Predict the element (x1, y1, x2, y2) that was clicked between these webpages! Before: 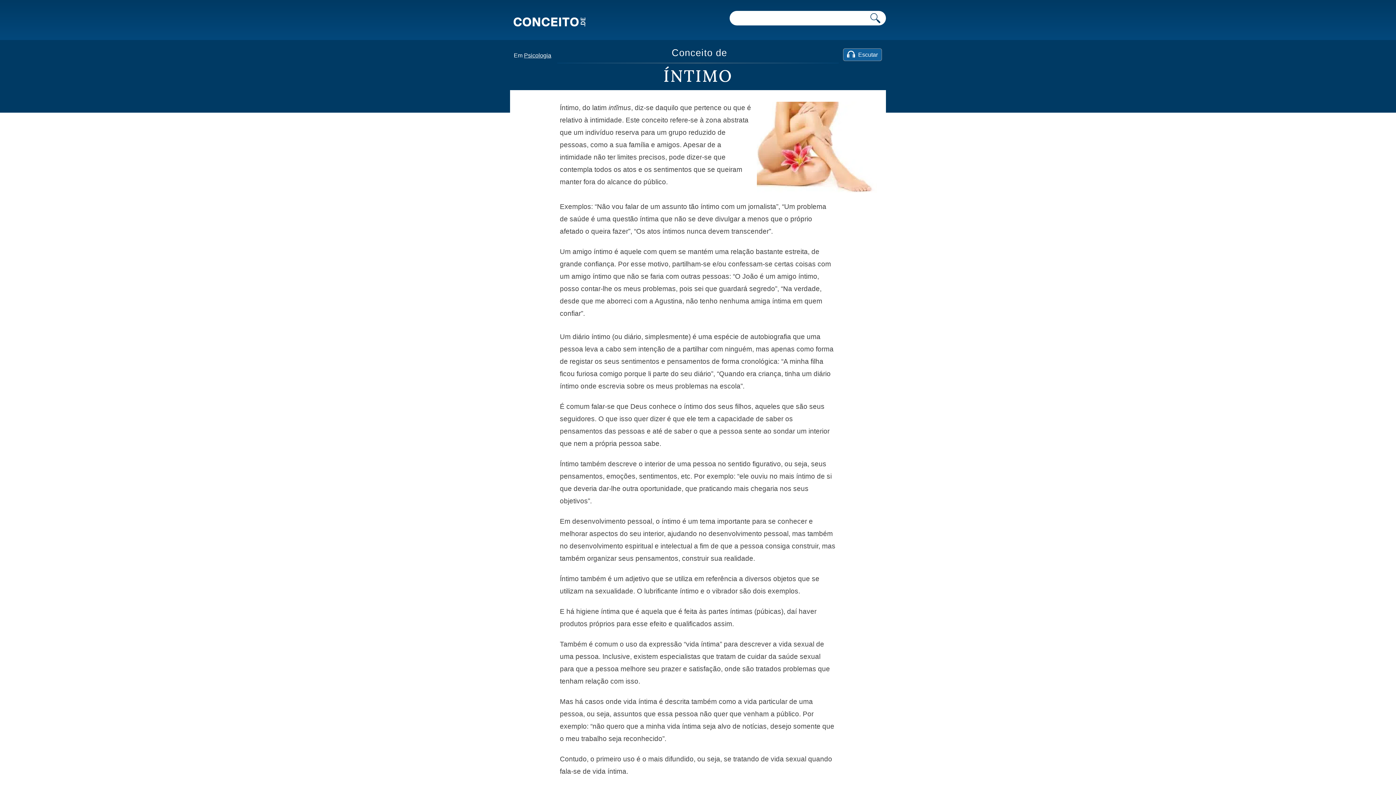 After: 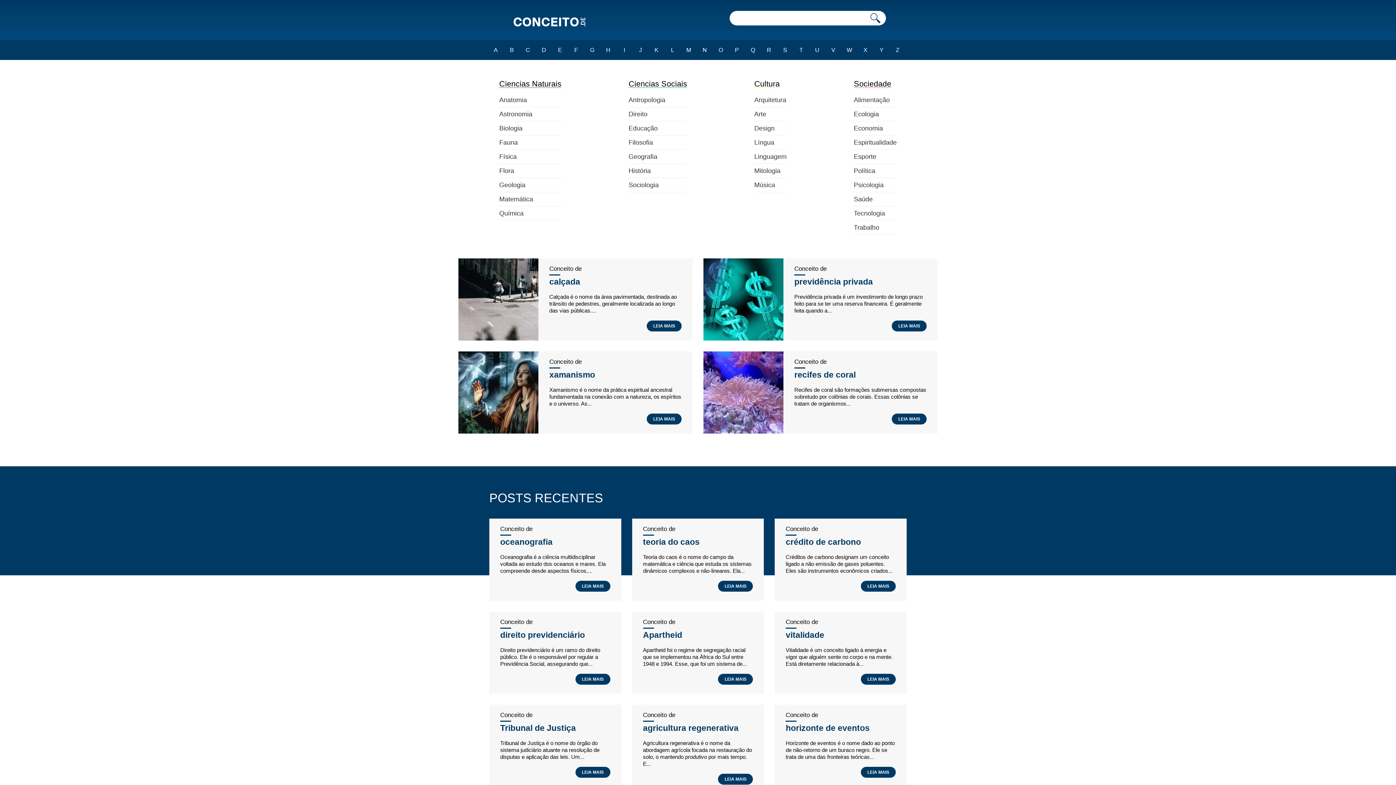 Action: bbox: (510, 16, 586, 22)